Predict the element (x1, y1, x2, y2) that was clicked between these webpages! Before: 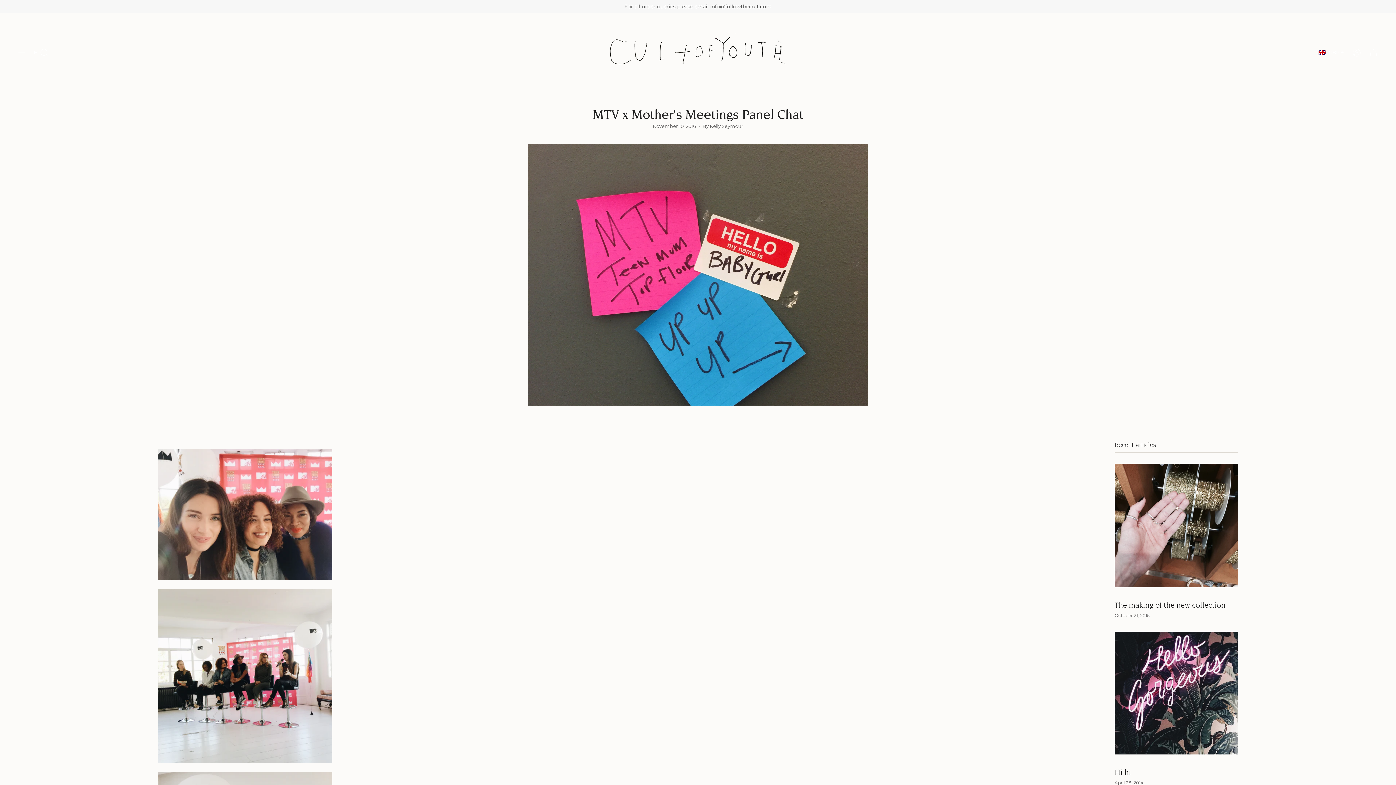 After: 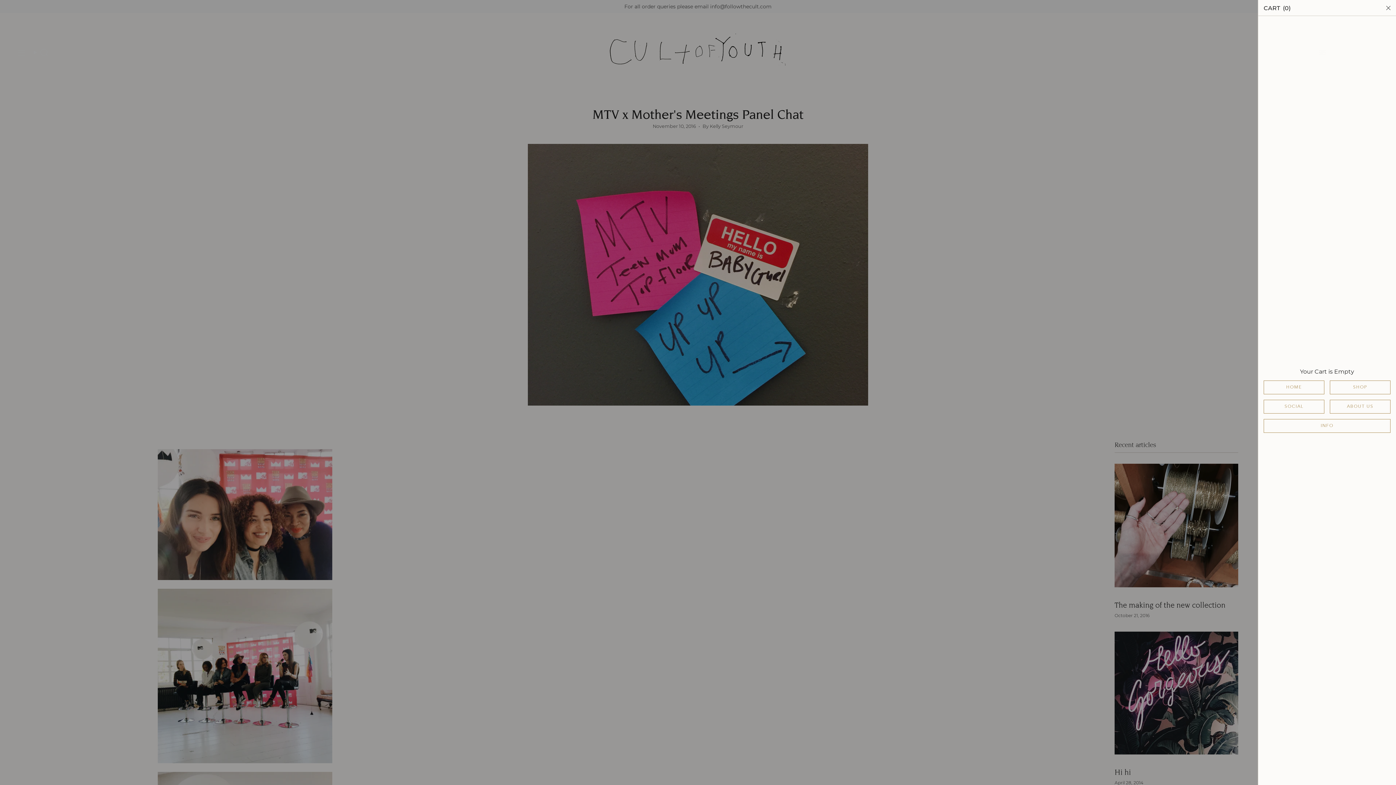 Action: bbox: (1365, 18, 1382, 86) label: Cart